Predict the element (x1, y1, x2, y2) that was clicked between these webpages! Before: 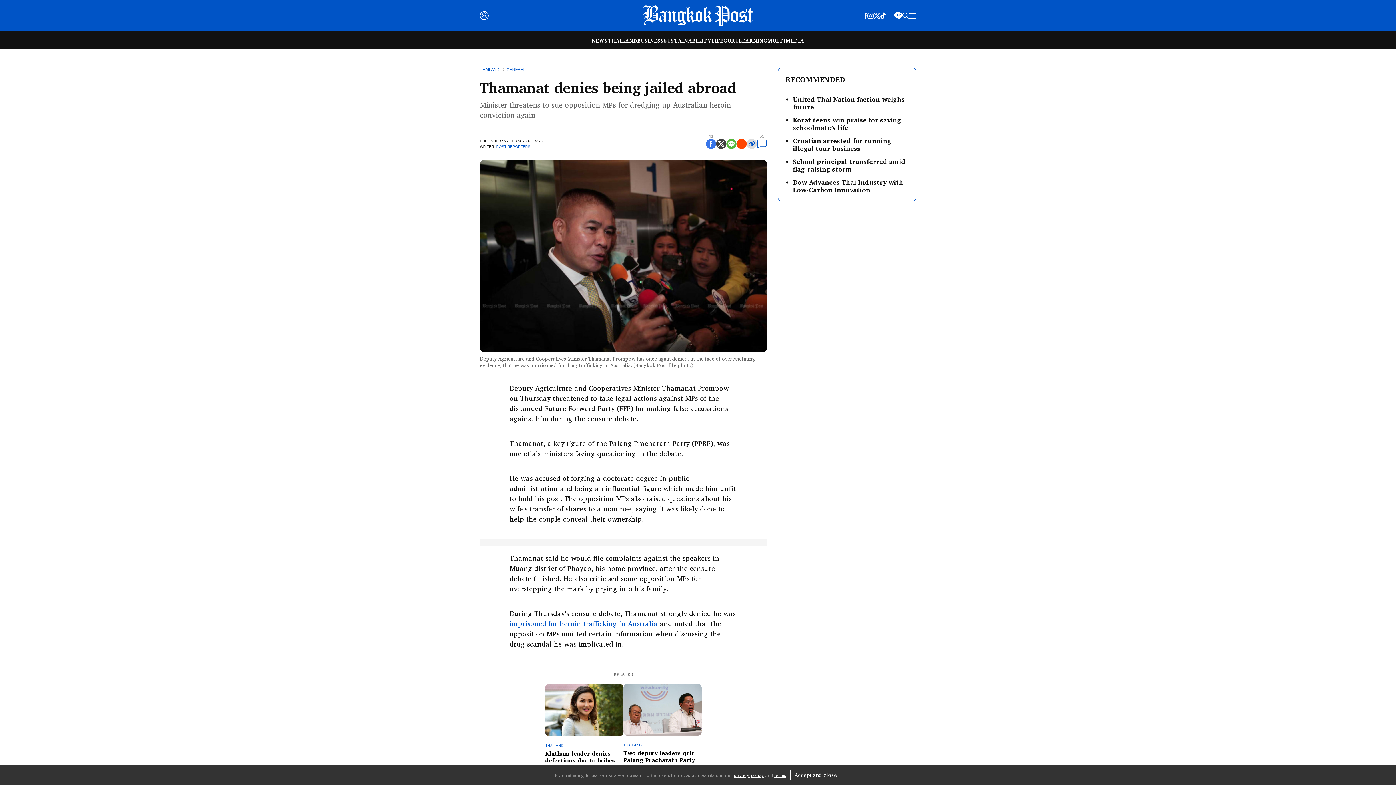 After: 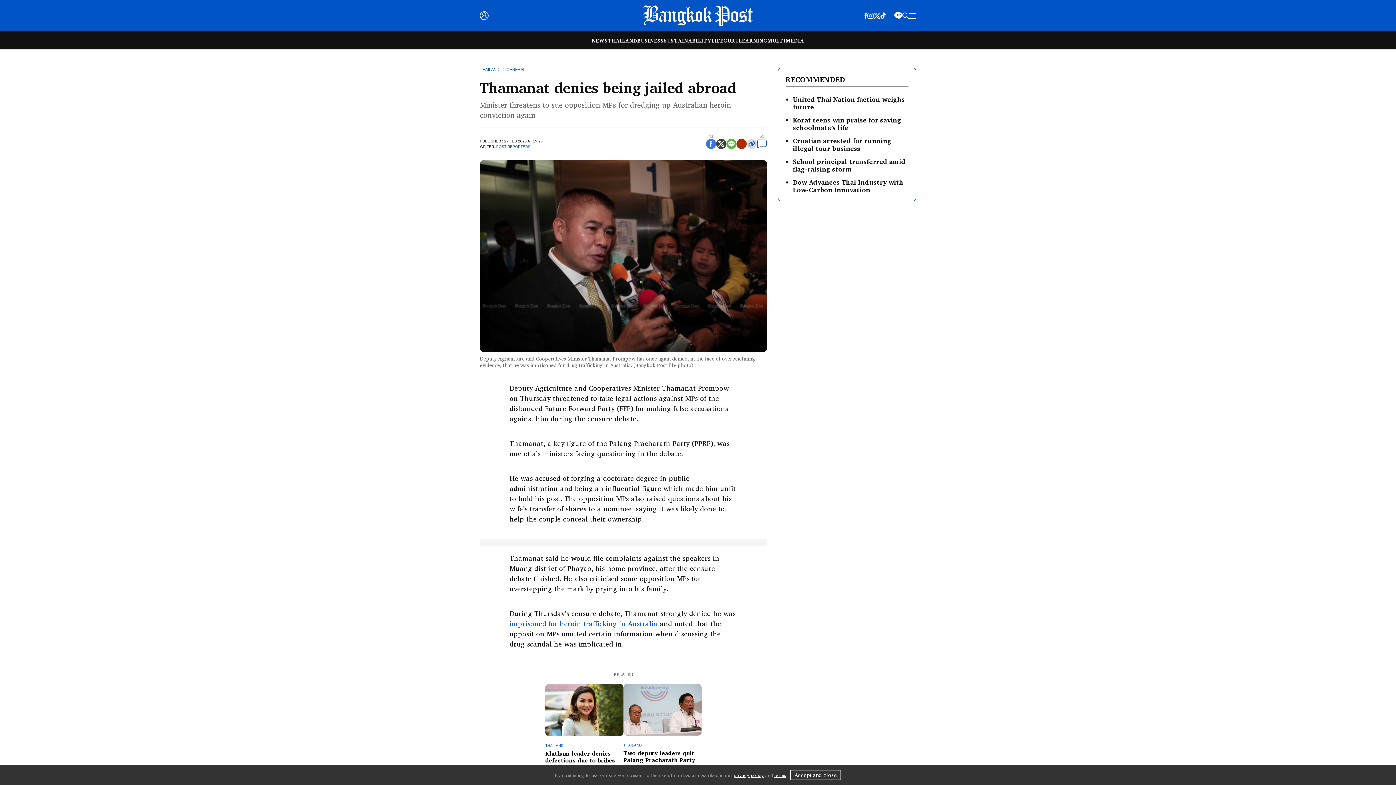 Action: bbox: (736, 138, 746, 149)